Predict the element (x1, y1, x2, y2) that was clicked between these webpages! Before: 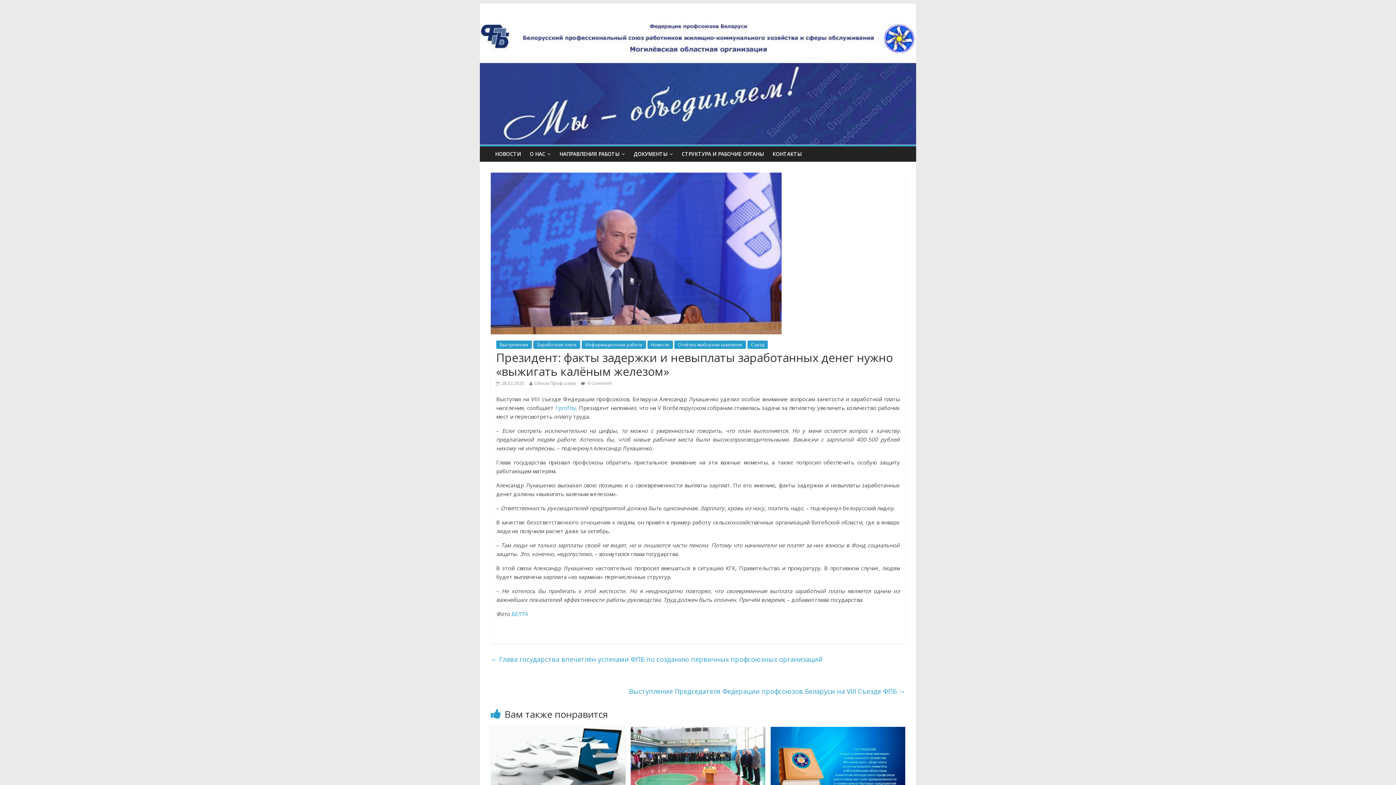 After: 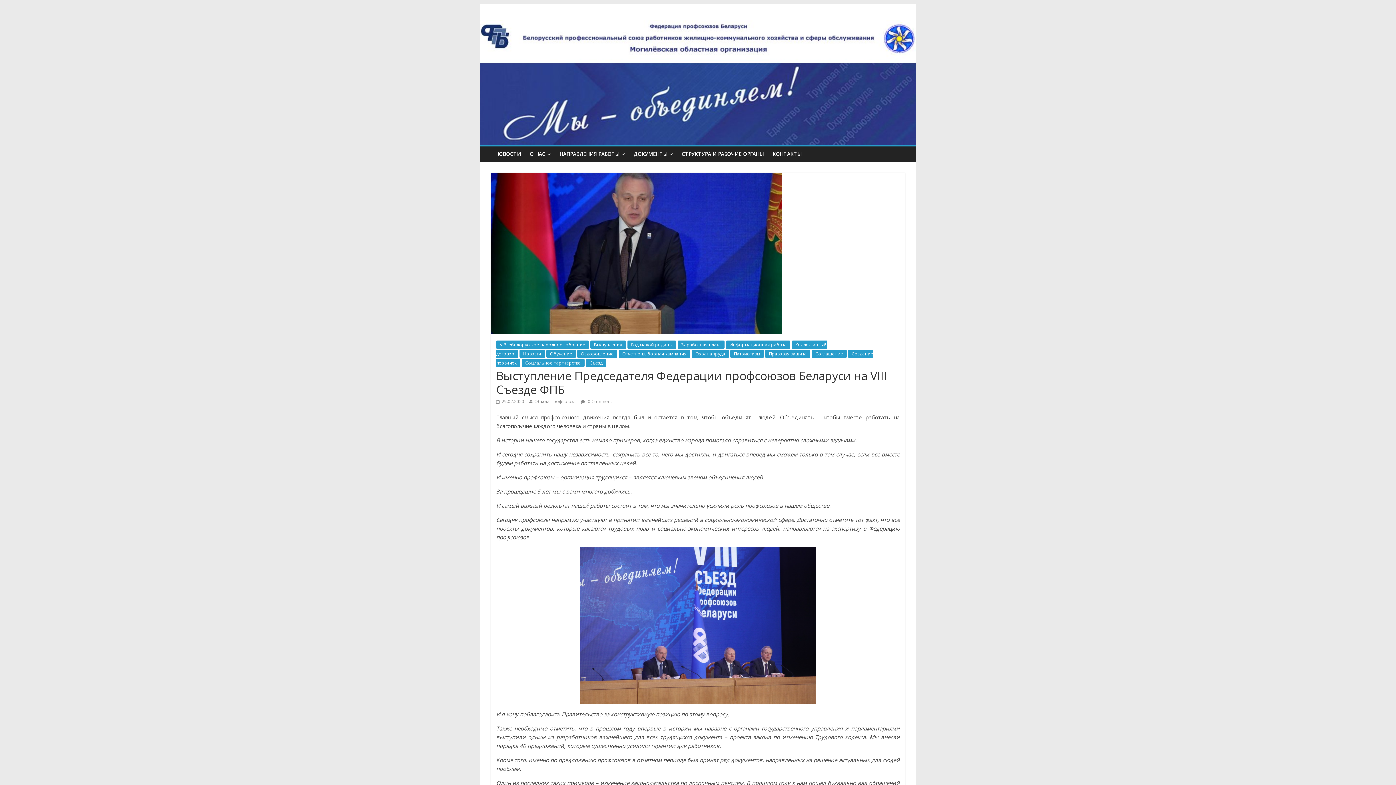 Action: label: Выступление Председателя Федерации профсоюзов Беларуси на VIII Съезде ФПБ → bbox: (629, 685, 905, 697)